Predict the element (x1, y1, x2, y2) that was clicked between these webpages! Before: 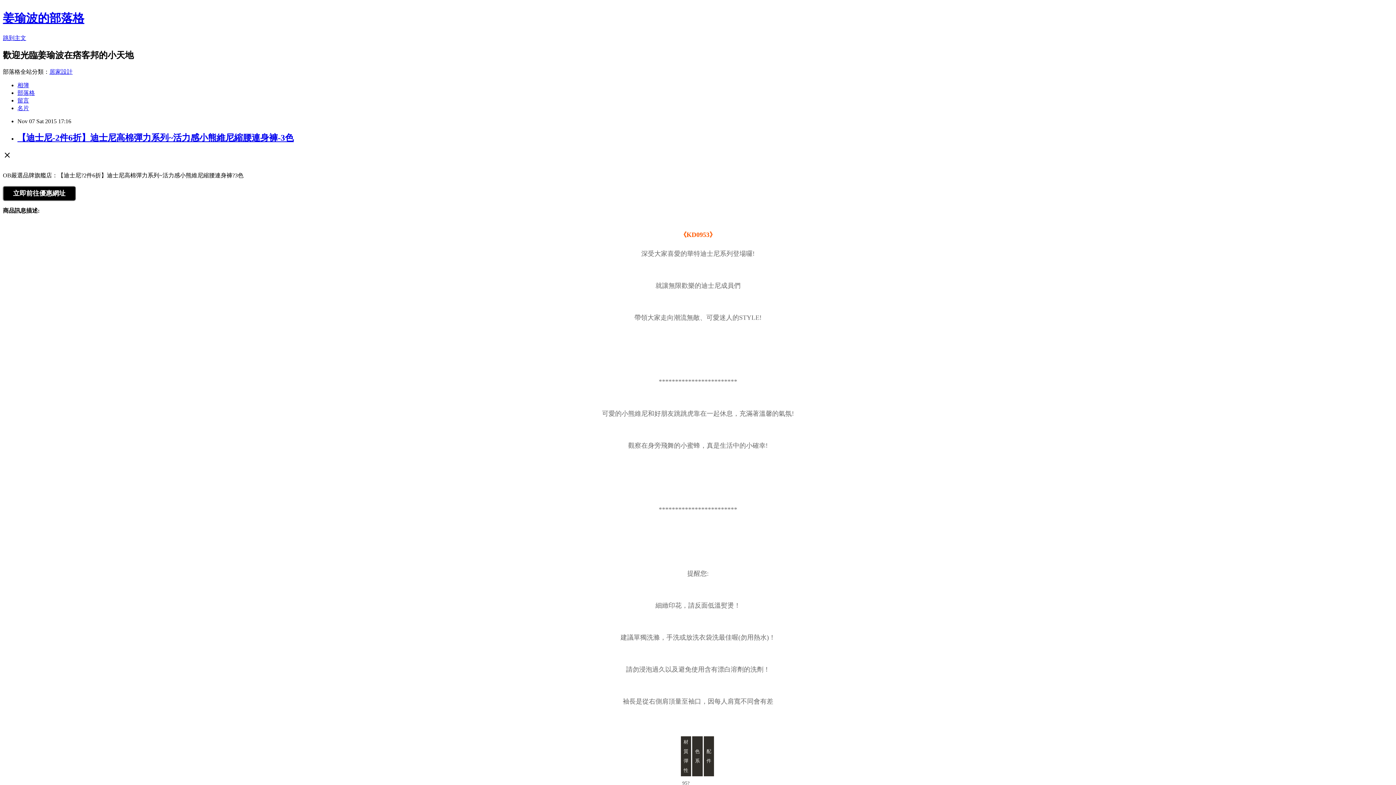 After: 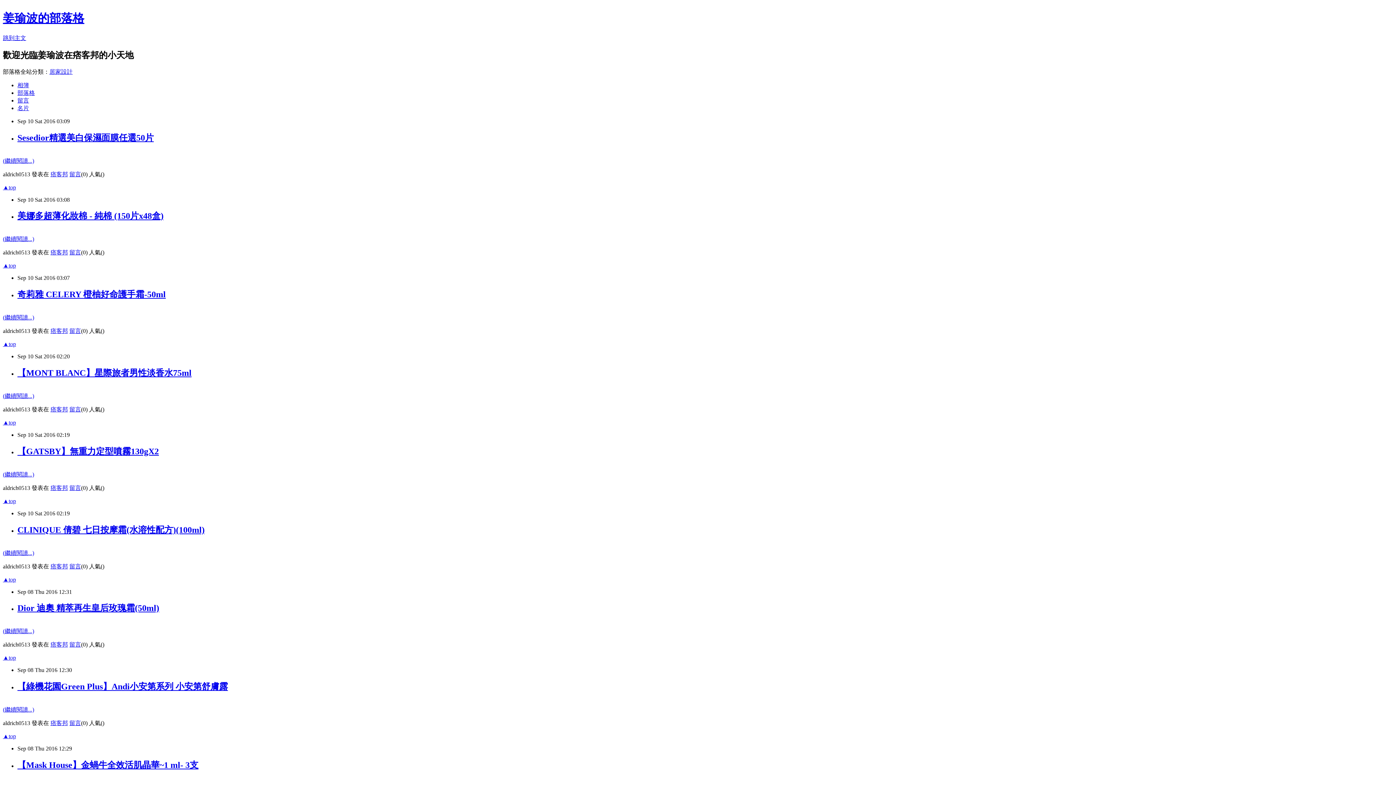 Action: label: 姜瑜波的部落格 bbox: (2, 11, 84, 24)